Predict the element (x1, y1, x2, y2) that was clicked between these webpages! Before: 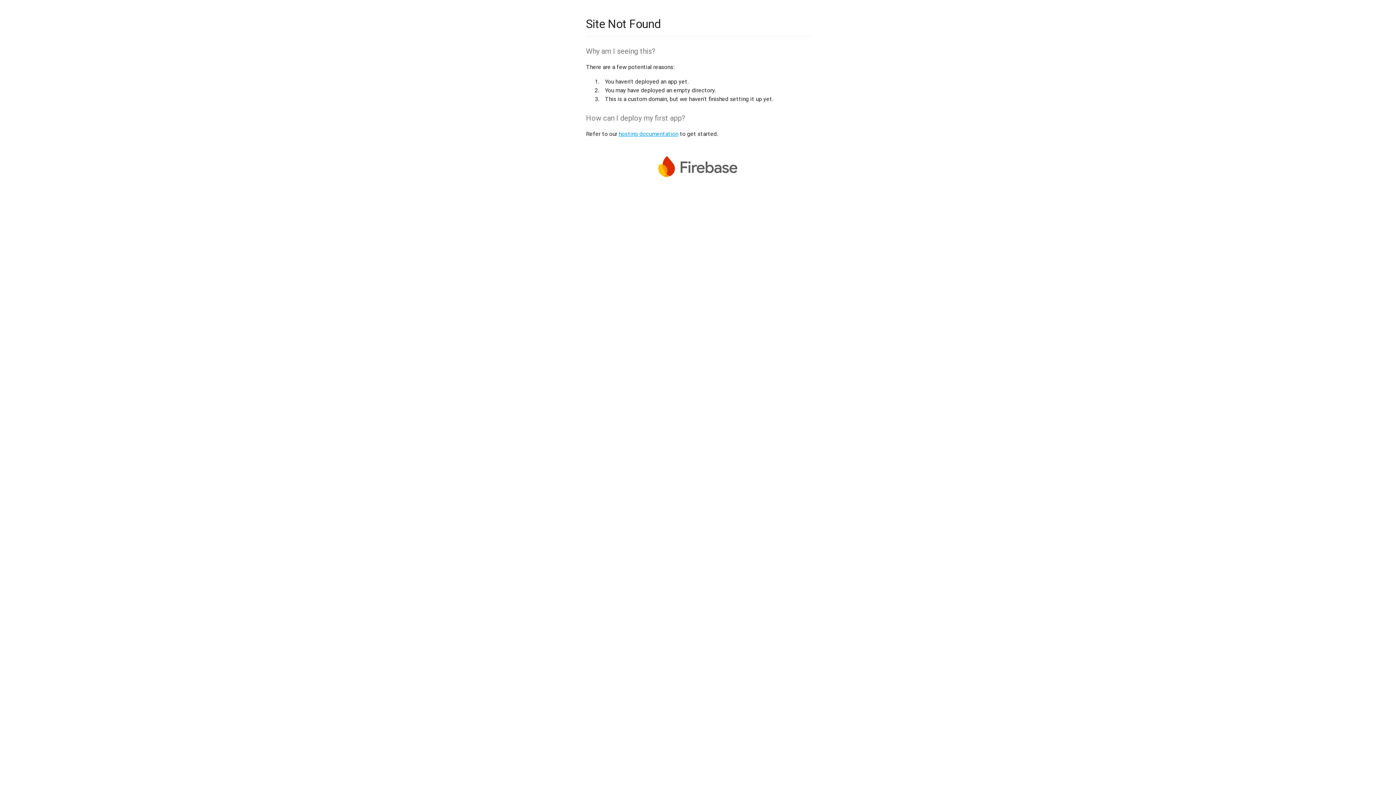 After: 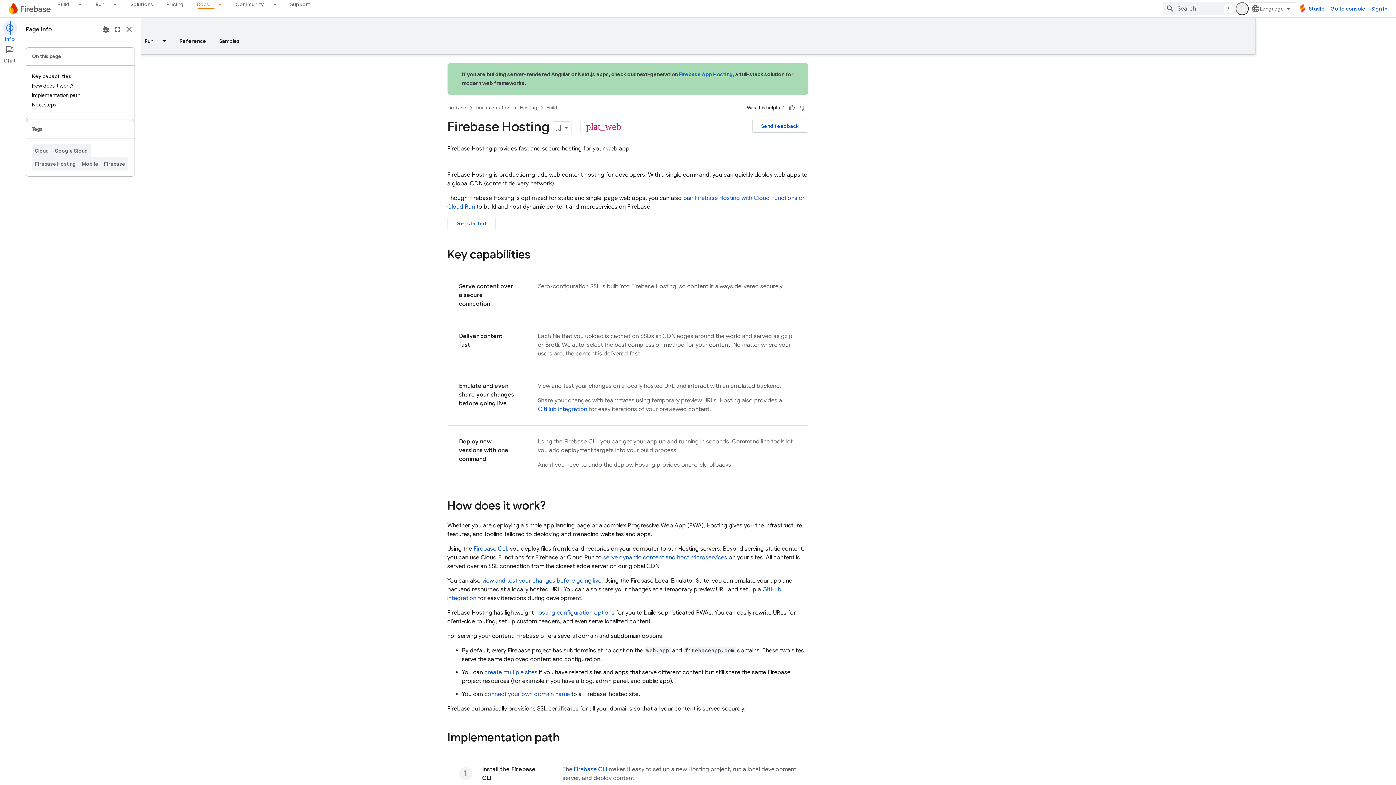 Action: label: hosting documentation bbox: (618, 130, 678, 137)